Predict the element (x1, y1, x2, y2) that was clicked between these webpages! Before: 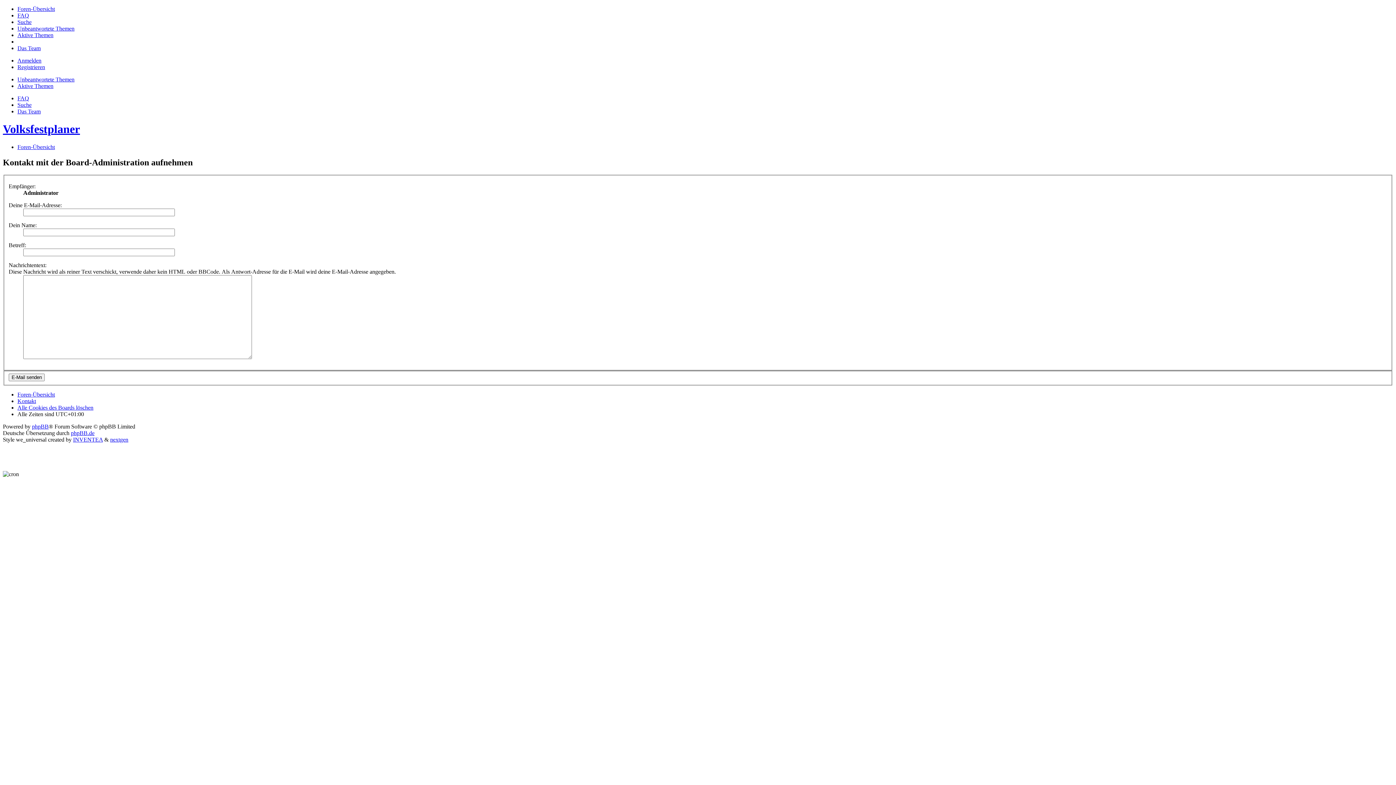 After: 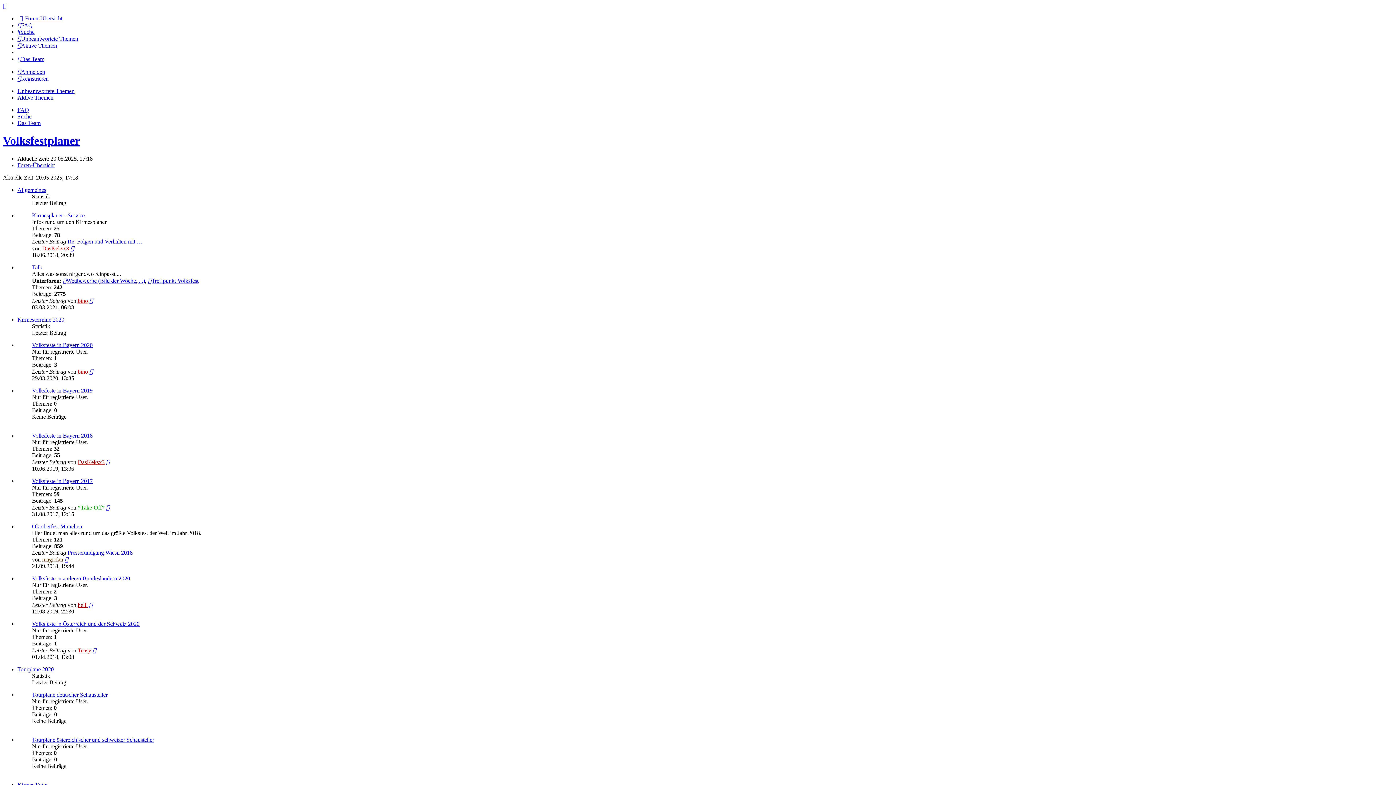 Action: label: Foren-Übersicht bbox: (17, 391, 54, 397)